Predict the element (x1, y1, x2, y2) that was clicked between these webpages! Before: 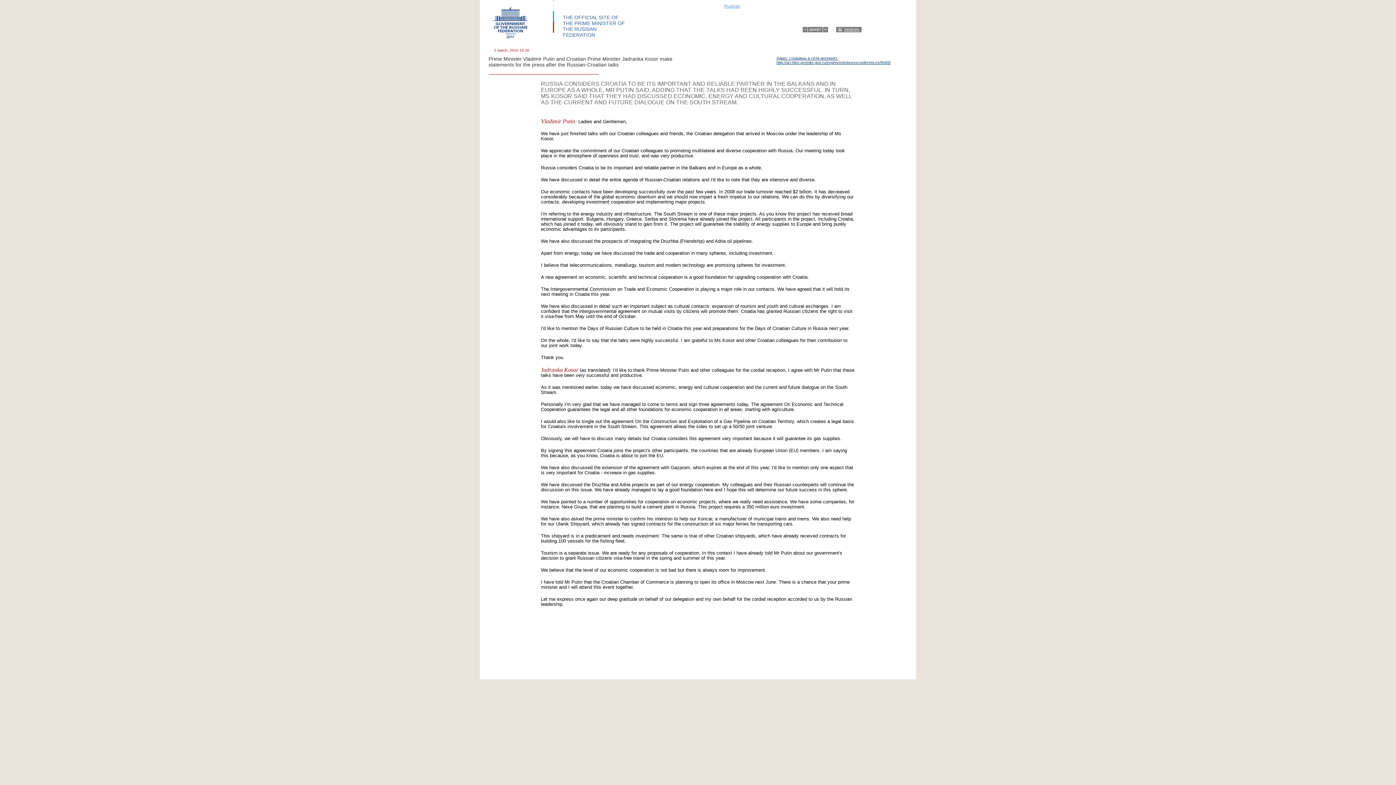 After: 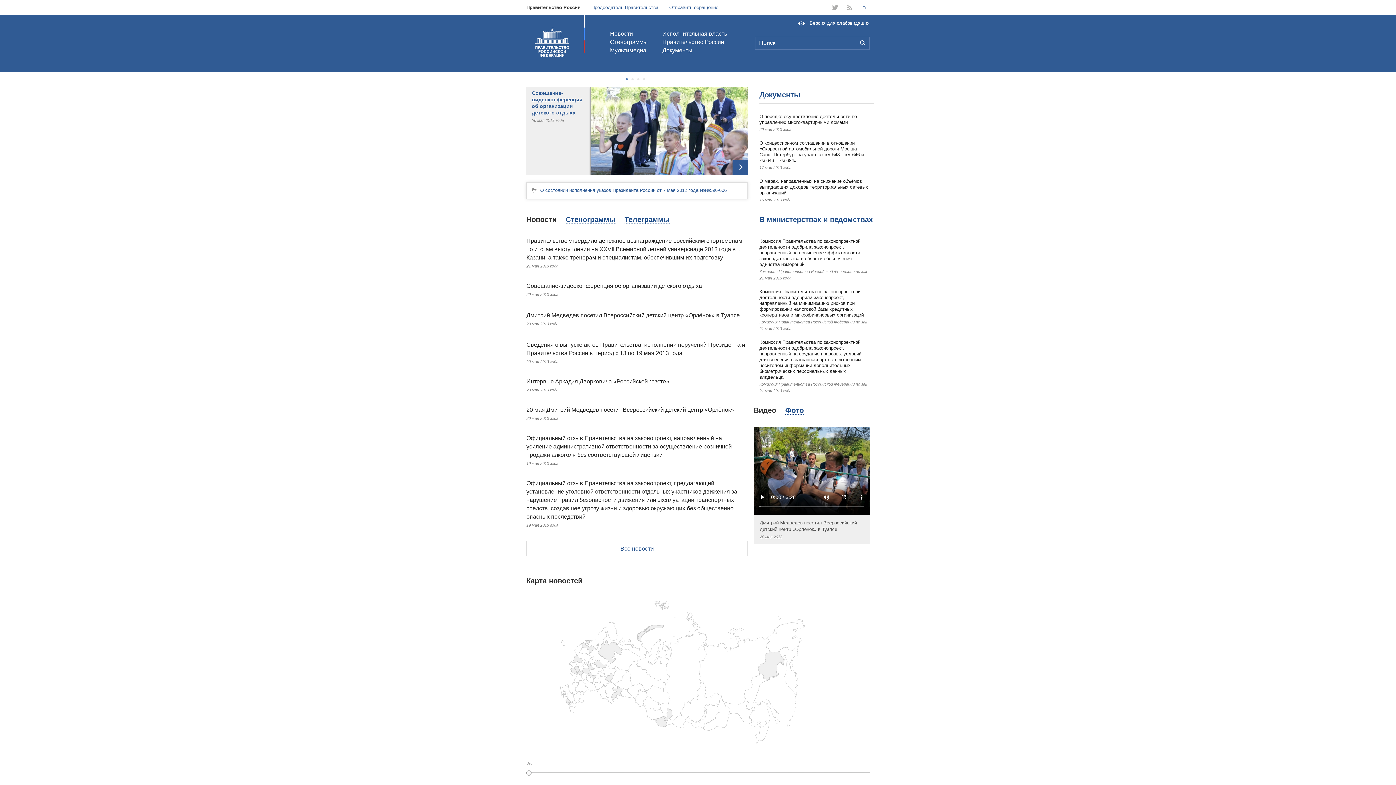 Action: bbox: (488, 0, 541, 43)